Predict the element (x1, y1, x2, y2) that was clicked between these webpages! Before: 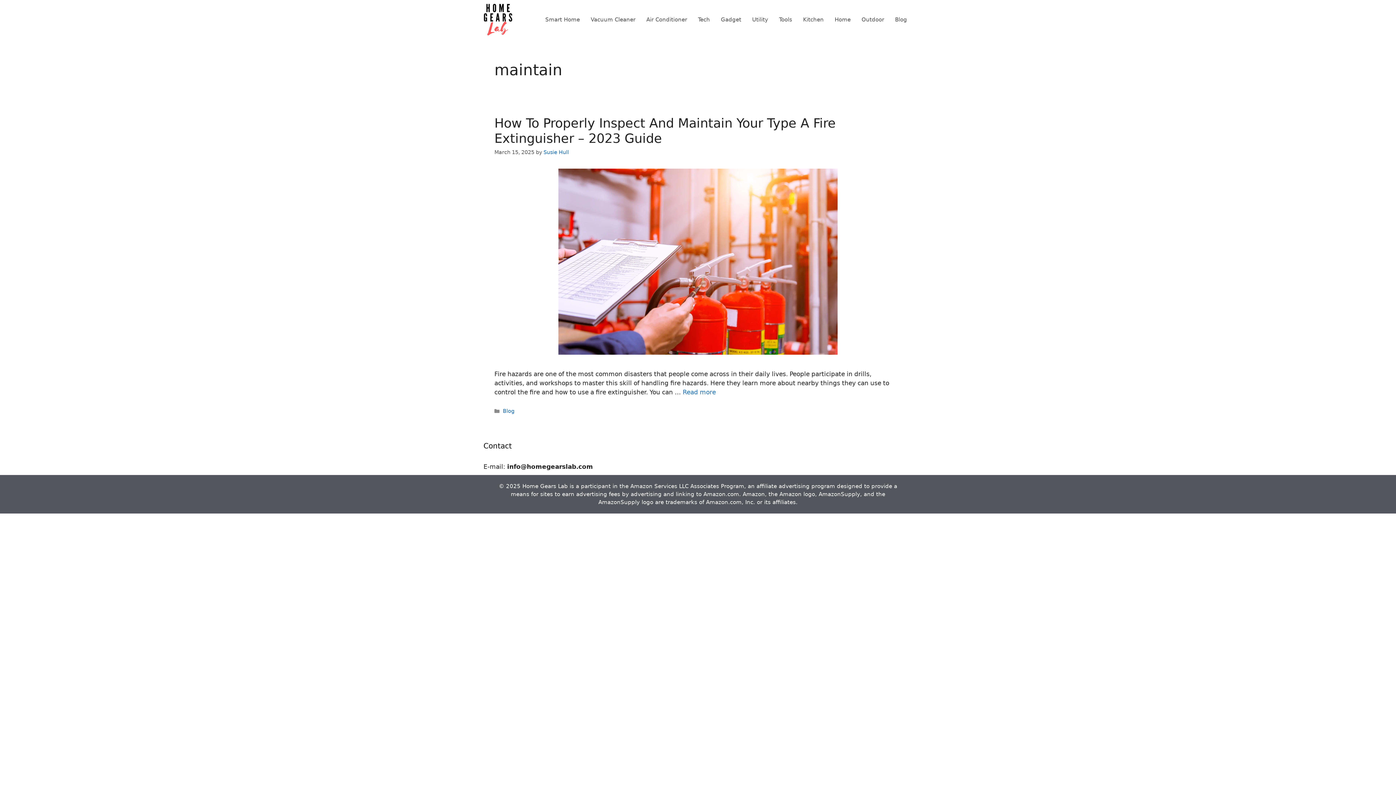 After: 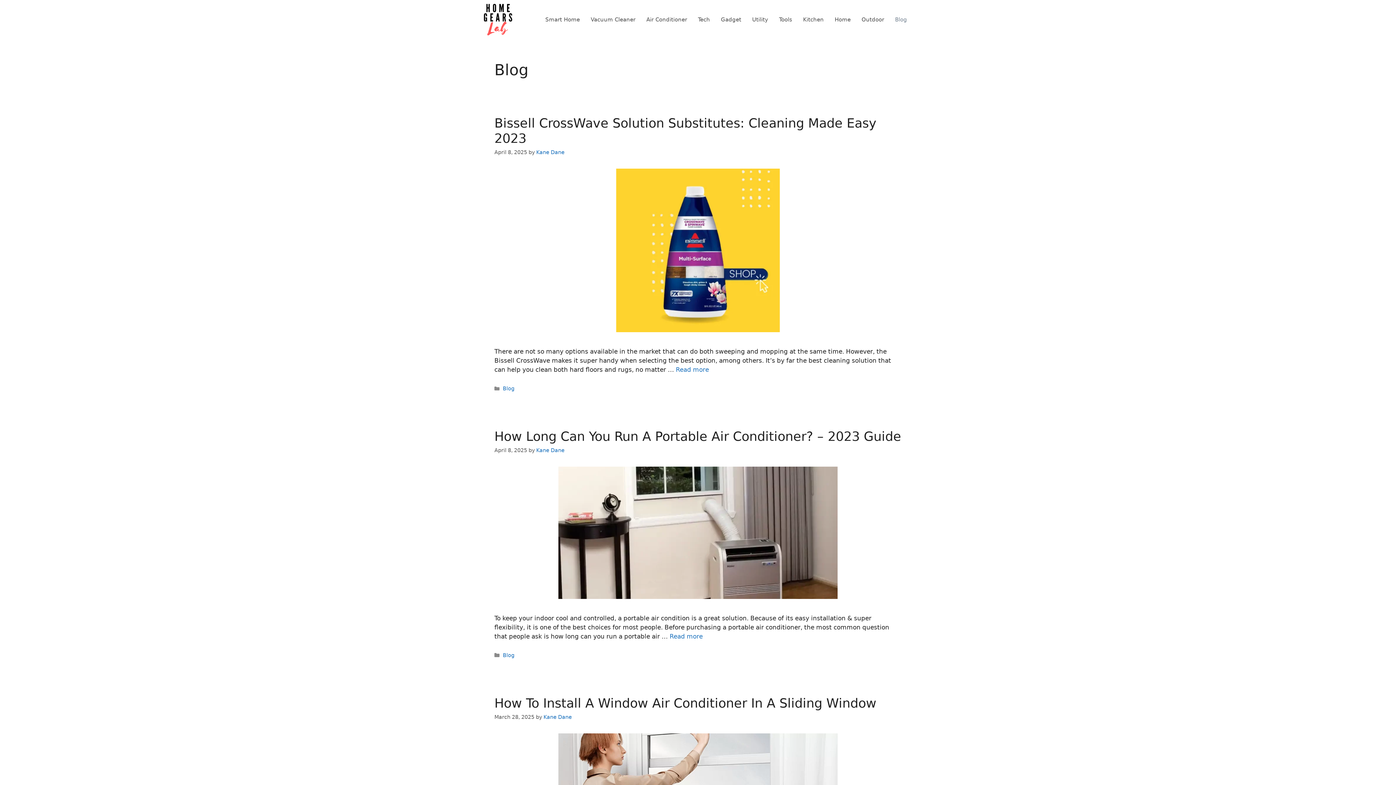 Action: bbox: (502, 408, 514, 414) label: Blog